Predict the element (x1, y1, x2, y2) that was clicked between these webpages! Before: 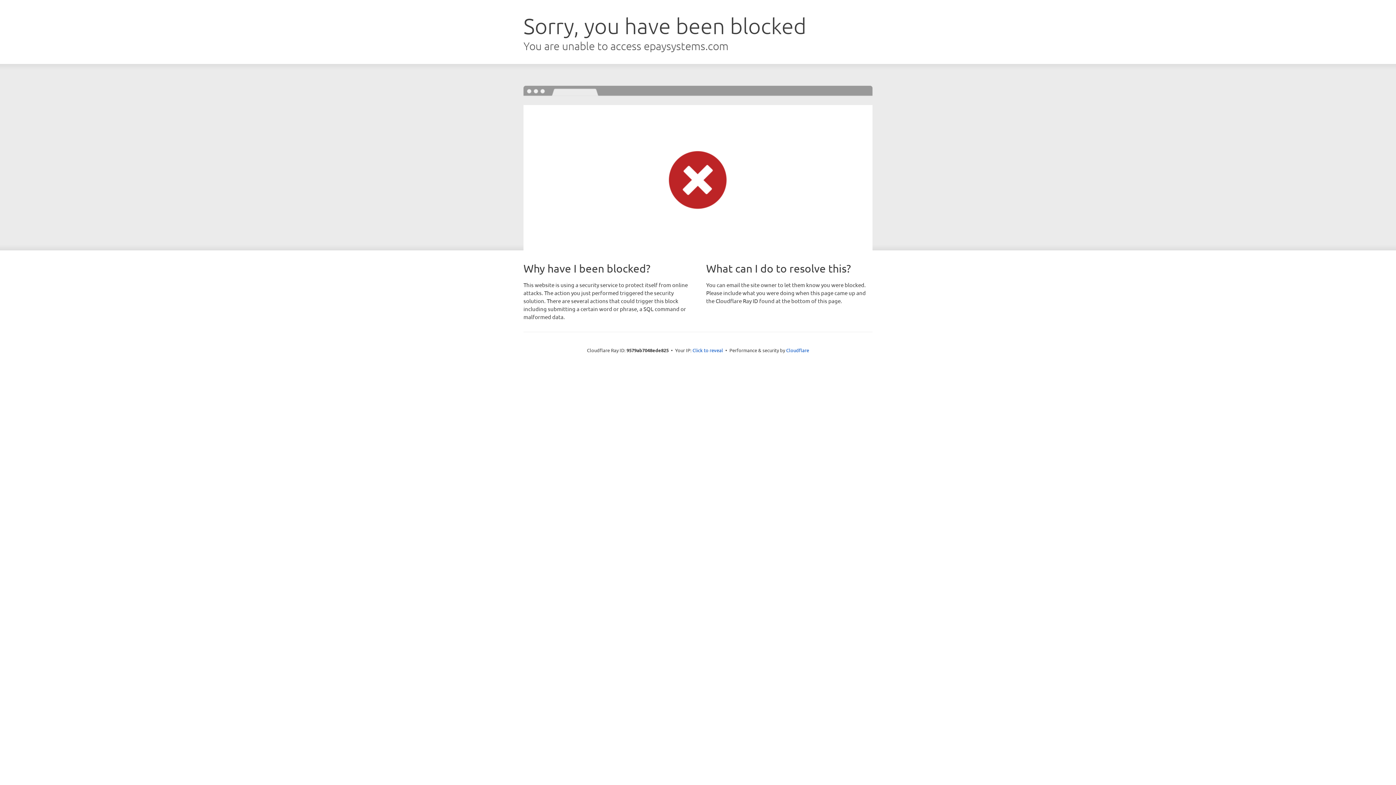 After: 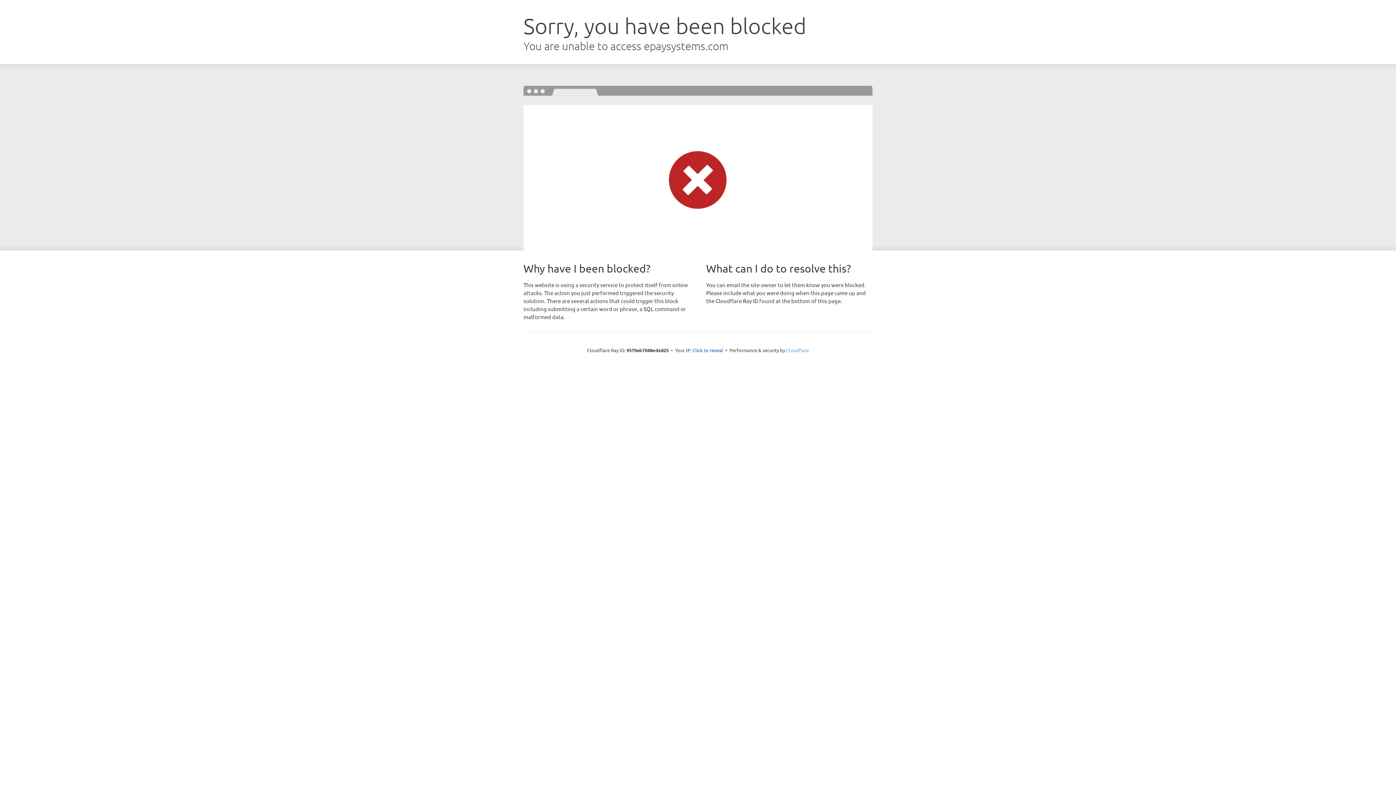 Action: bbox: (786, 347, 809, 353) label: Cloudflare